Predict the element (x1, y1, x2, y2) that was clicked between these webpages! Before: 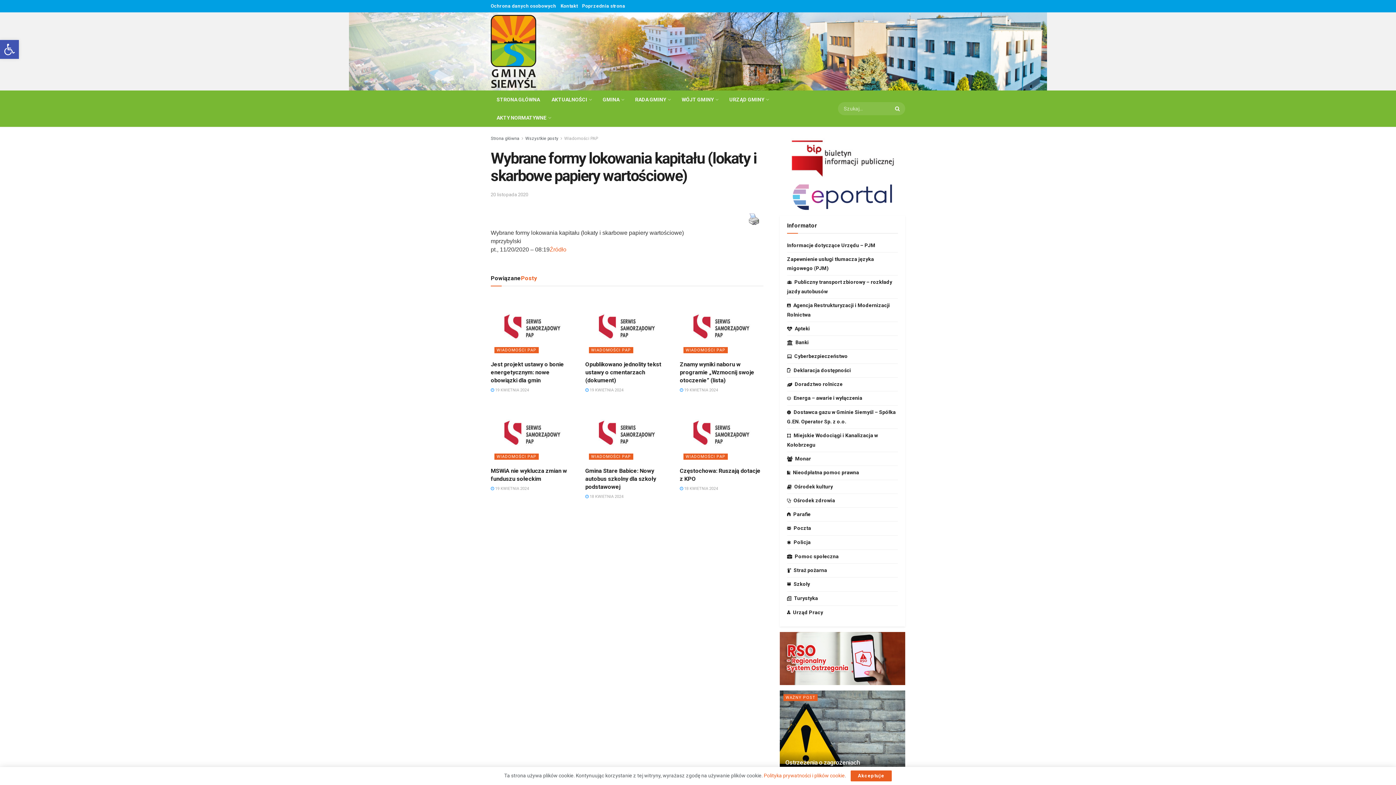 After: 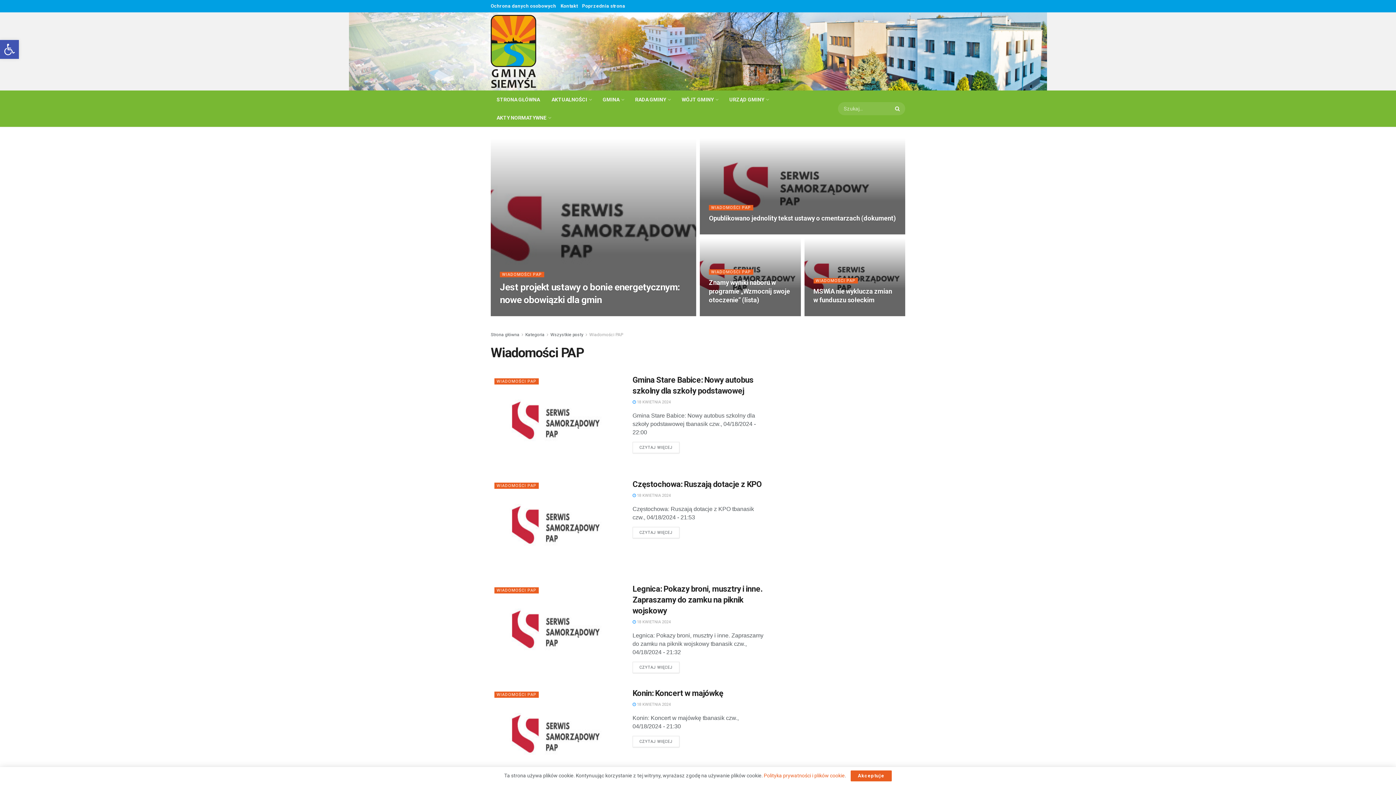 Action: label: WIADOMOŚCI PAP bbox: (683, 453, 727, 459)